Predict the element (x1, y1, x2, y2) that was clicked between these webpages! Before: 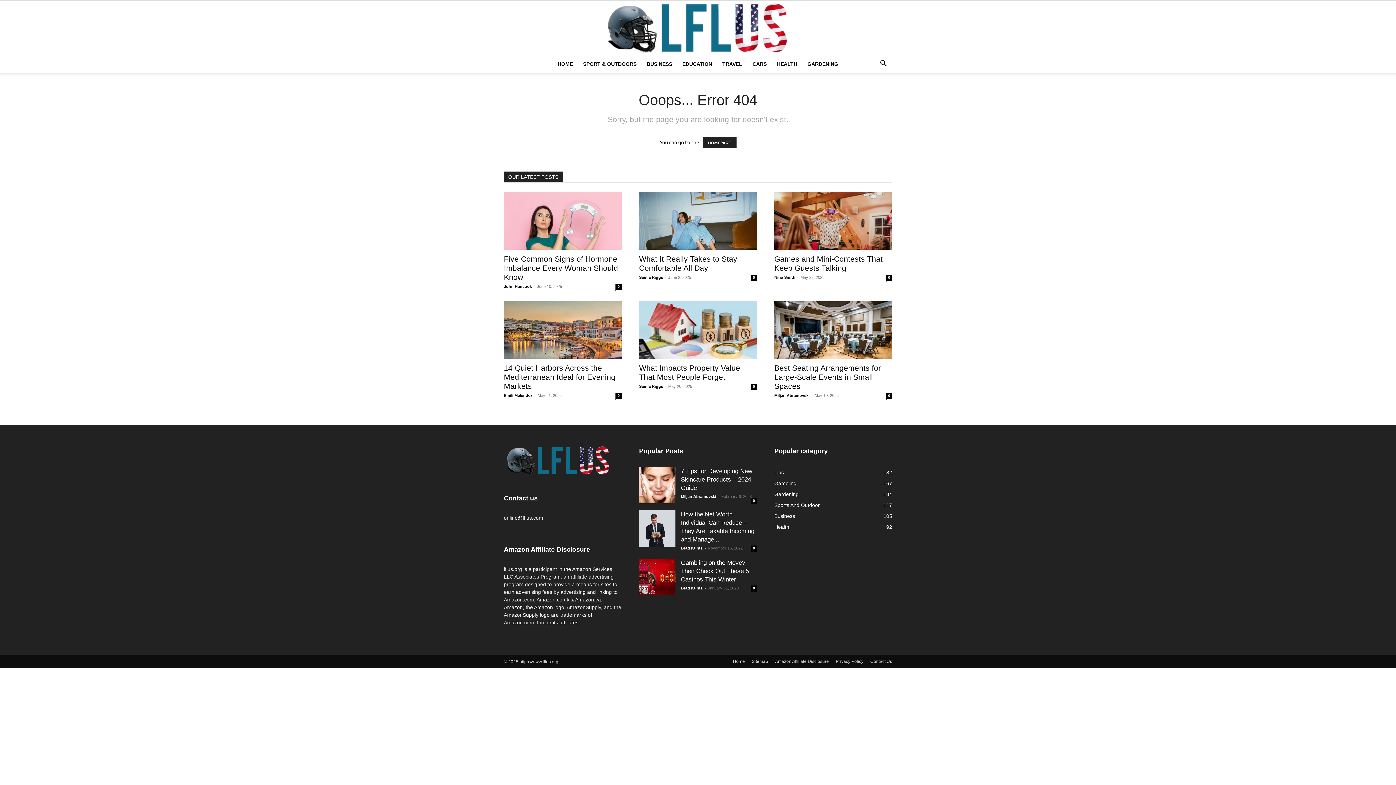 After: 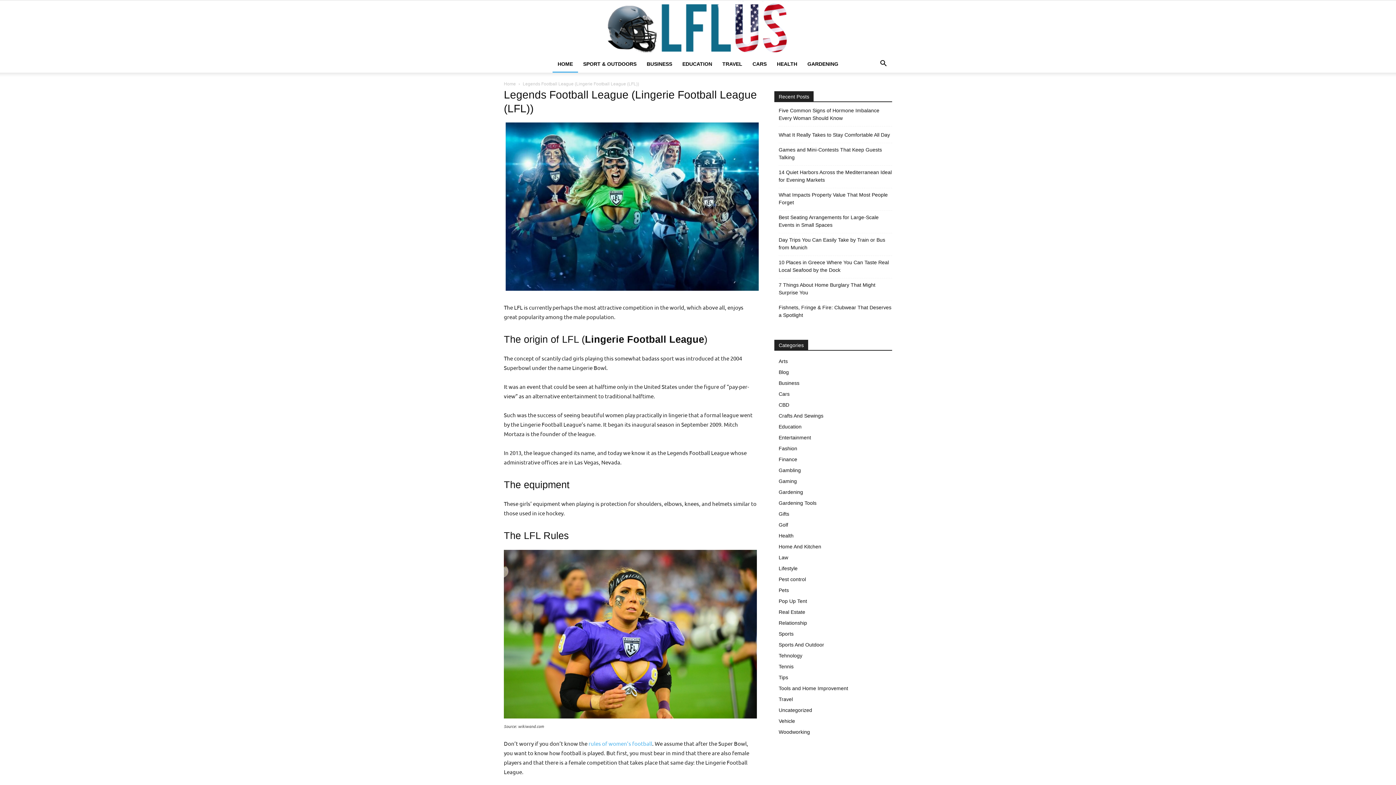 Action: bbox: (733, 658, 745, 665) label: Home